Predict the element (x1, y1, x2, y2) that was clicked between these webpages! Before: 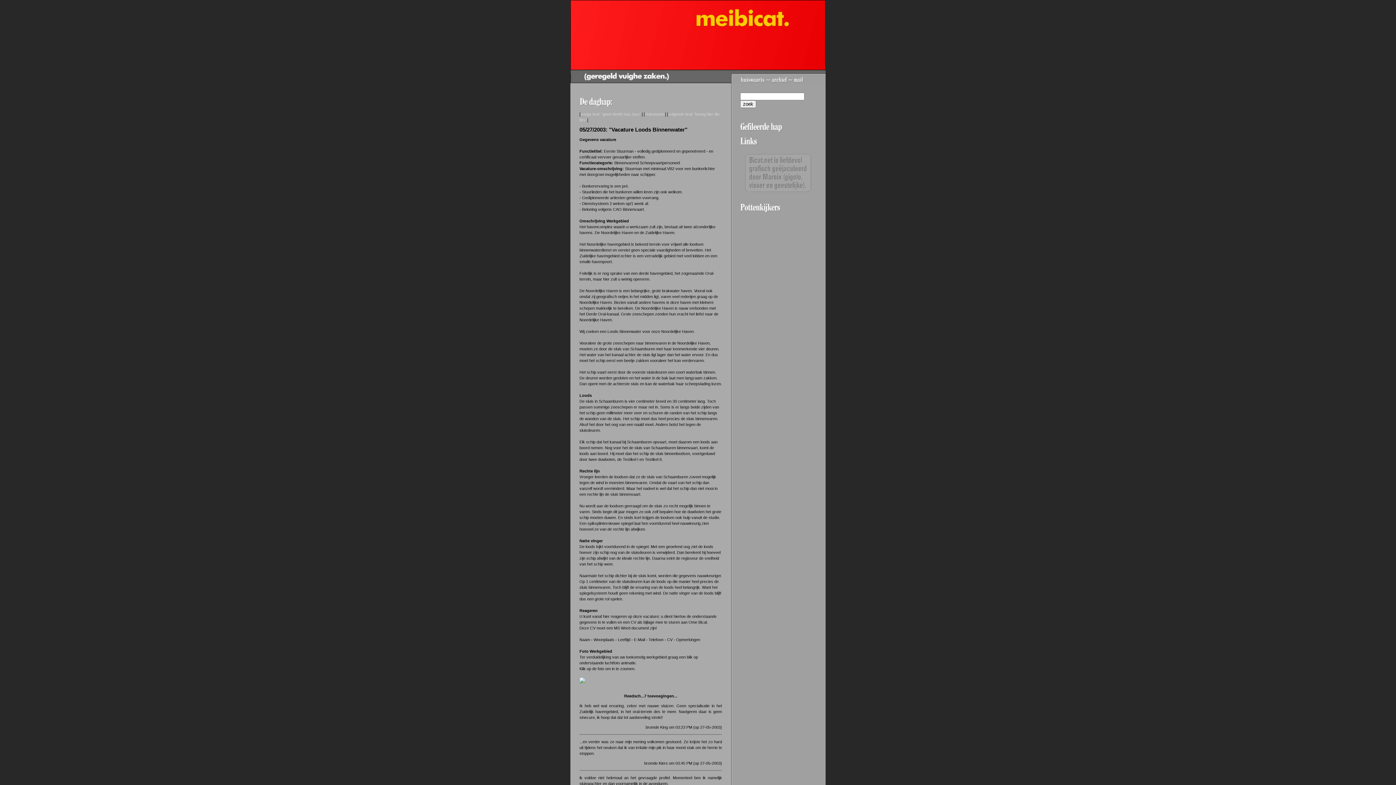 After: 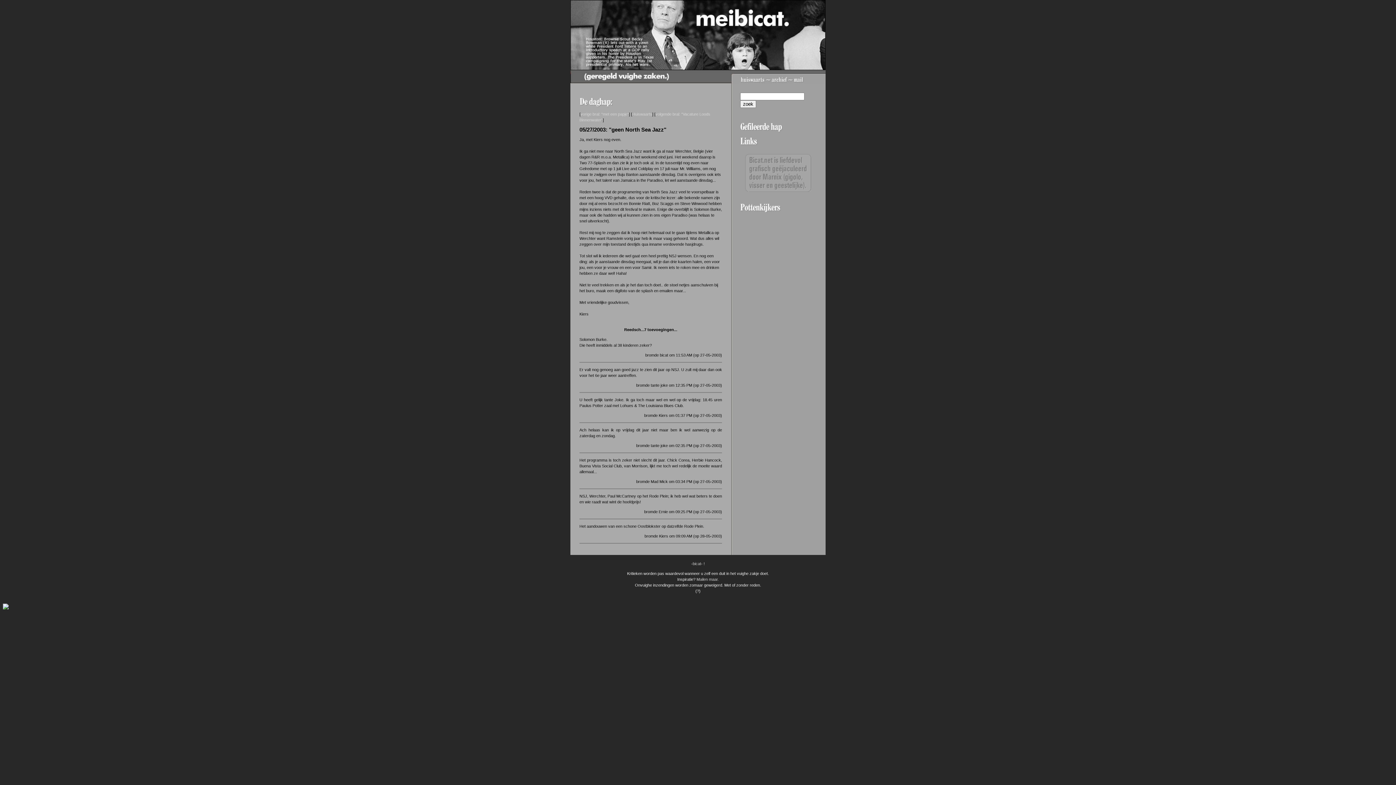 Action: label: vorige bral: "geen North Sea Jazz" bbox: (580, 112, 641, 116)